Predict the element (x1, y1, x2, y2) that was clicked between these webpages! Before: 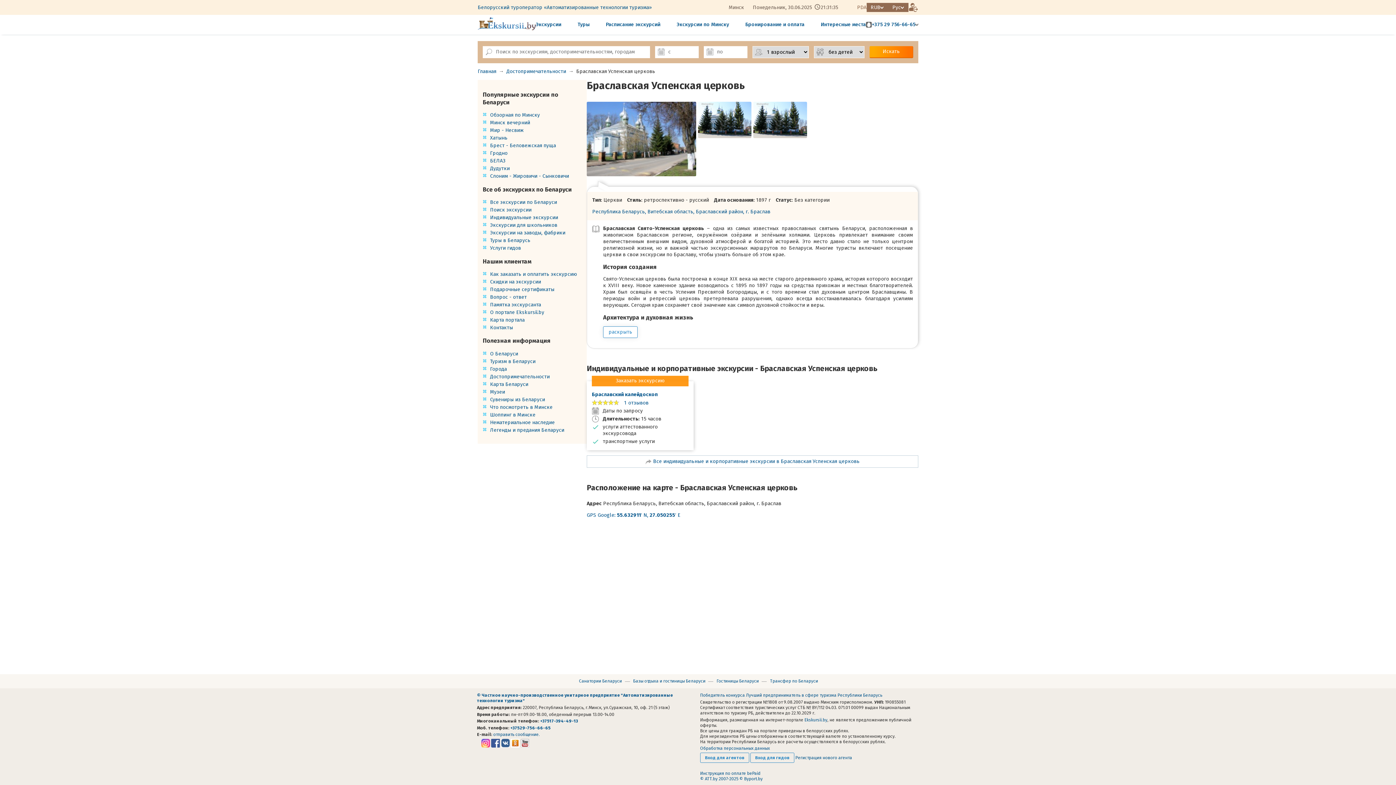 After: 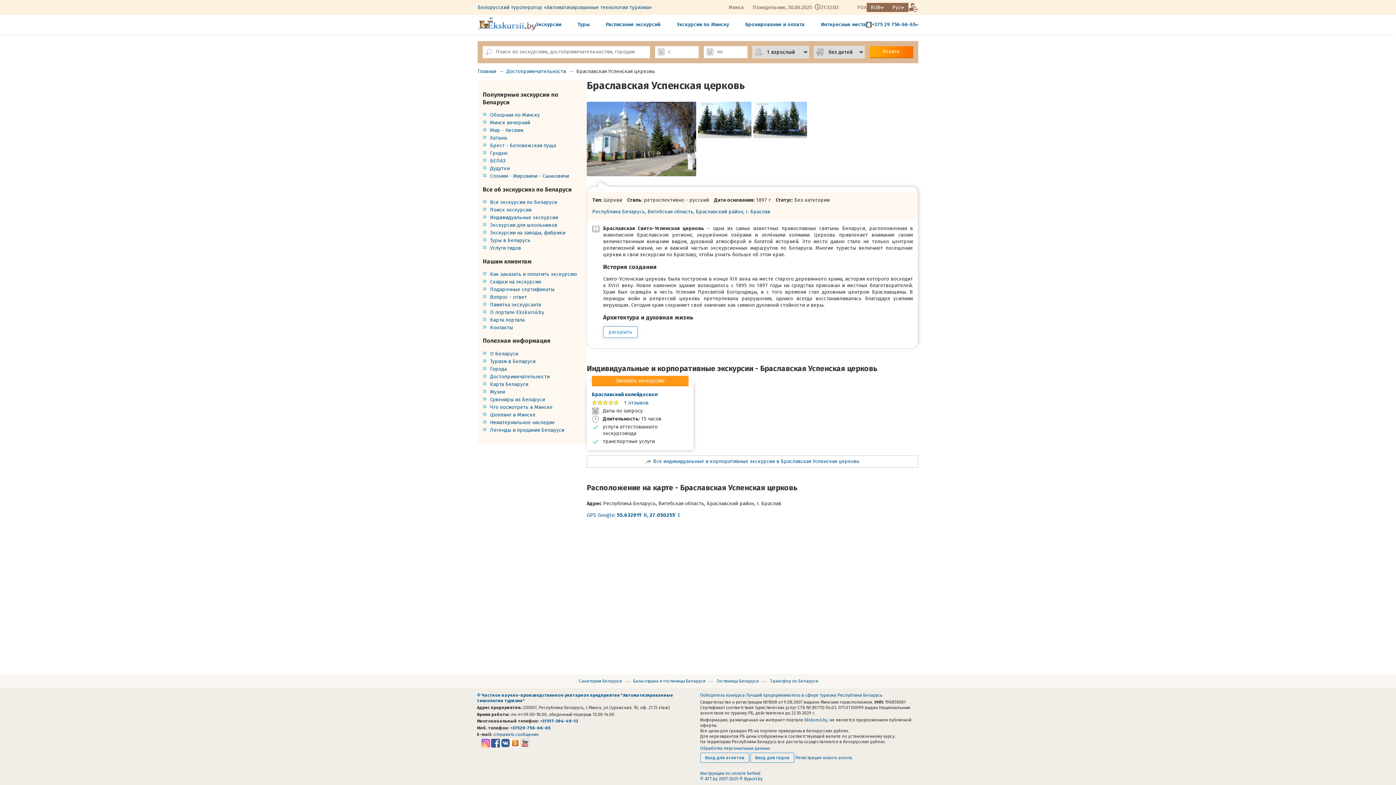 Action: label: PDA bbox: (857, 4, 866, 10)